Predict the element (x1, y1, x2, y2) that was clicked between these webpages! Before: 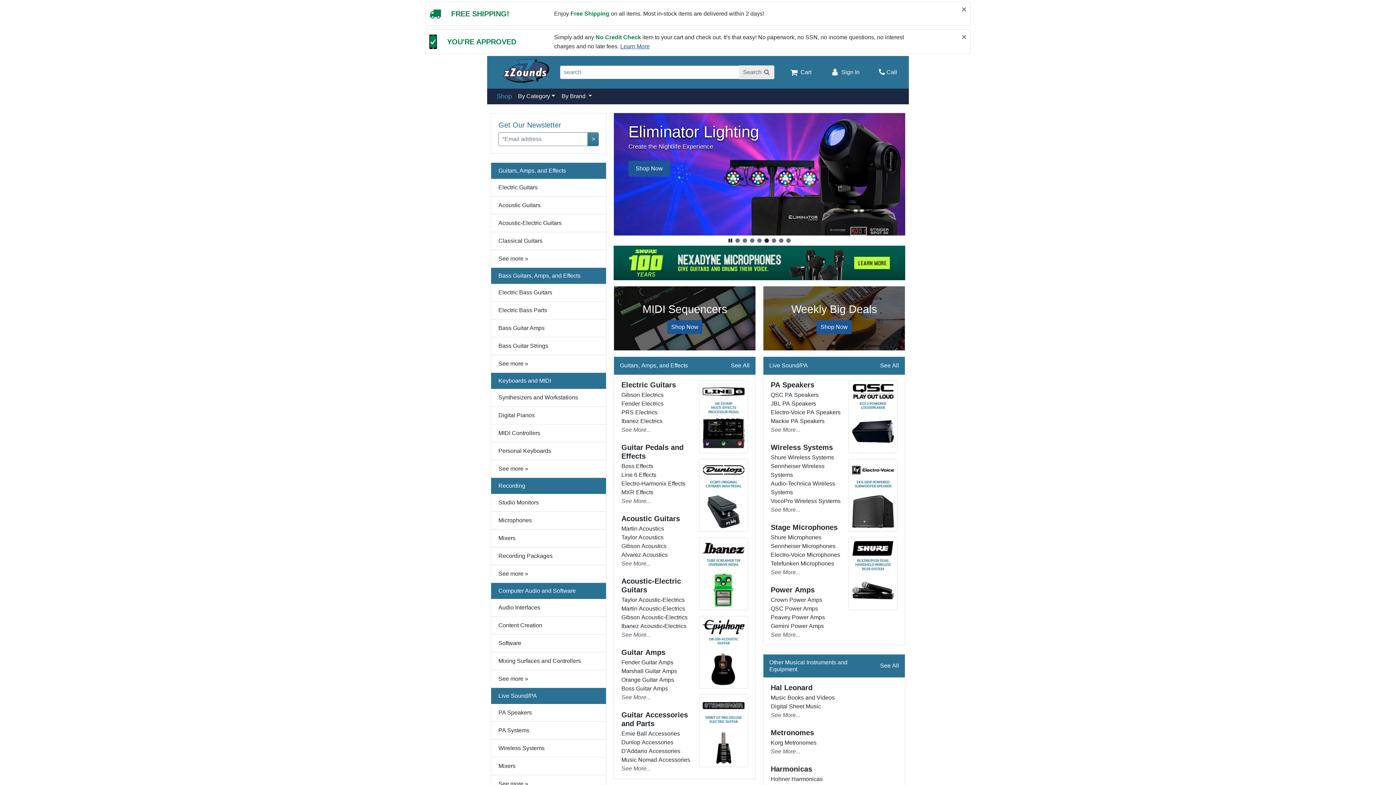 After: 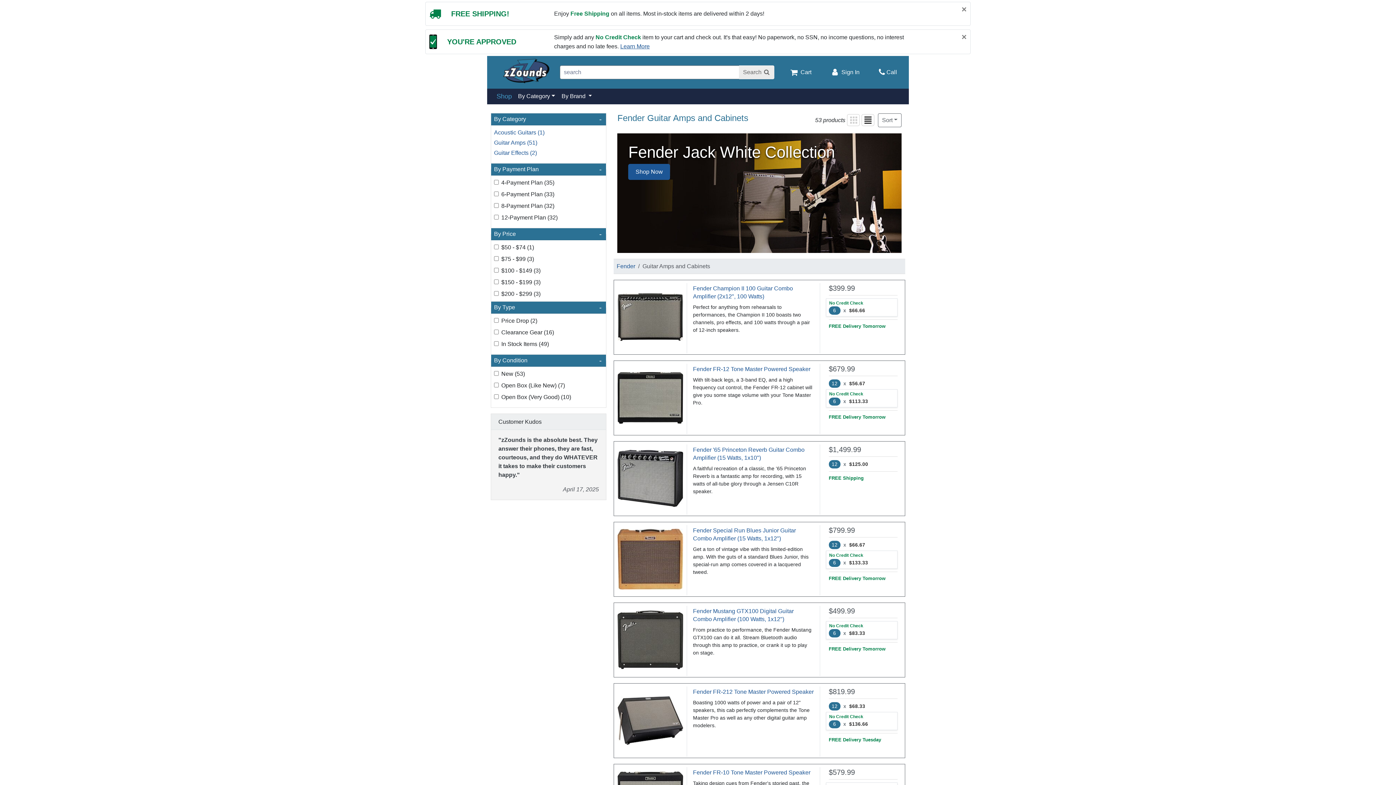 Action: label: Fender Guitar Amps bbox: (621, 659, 673, 665)